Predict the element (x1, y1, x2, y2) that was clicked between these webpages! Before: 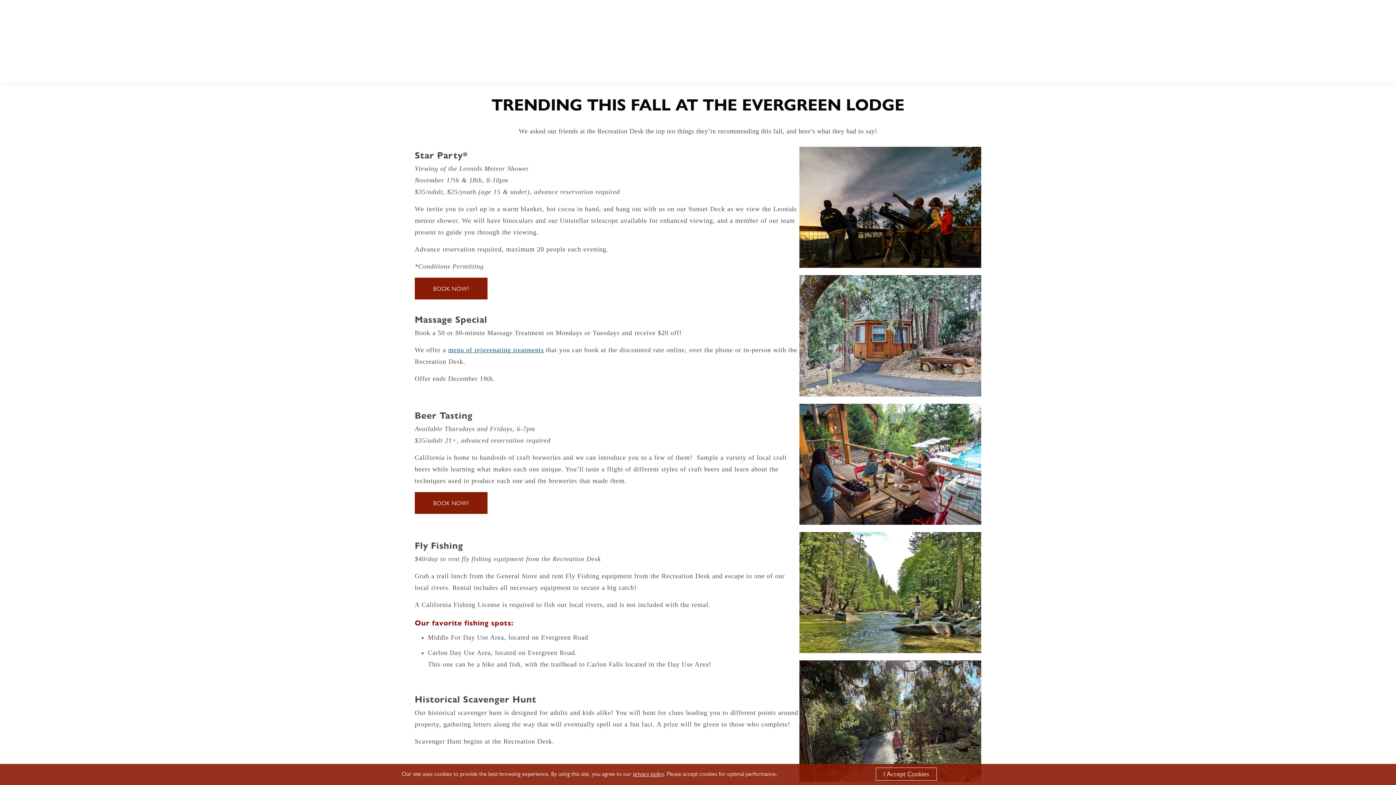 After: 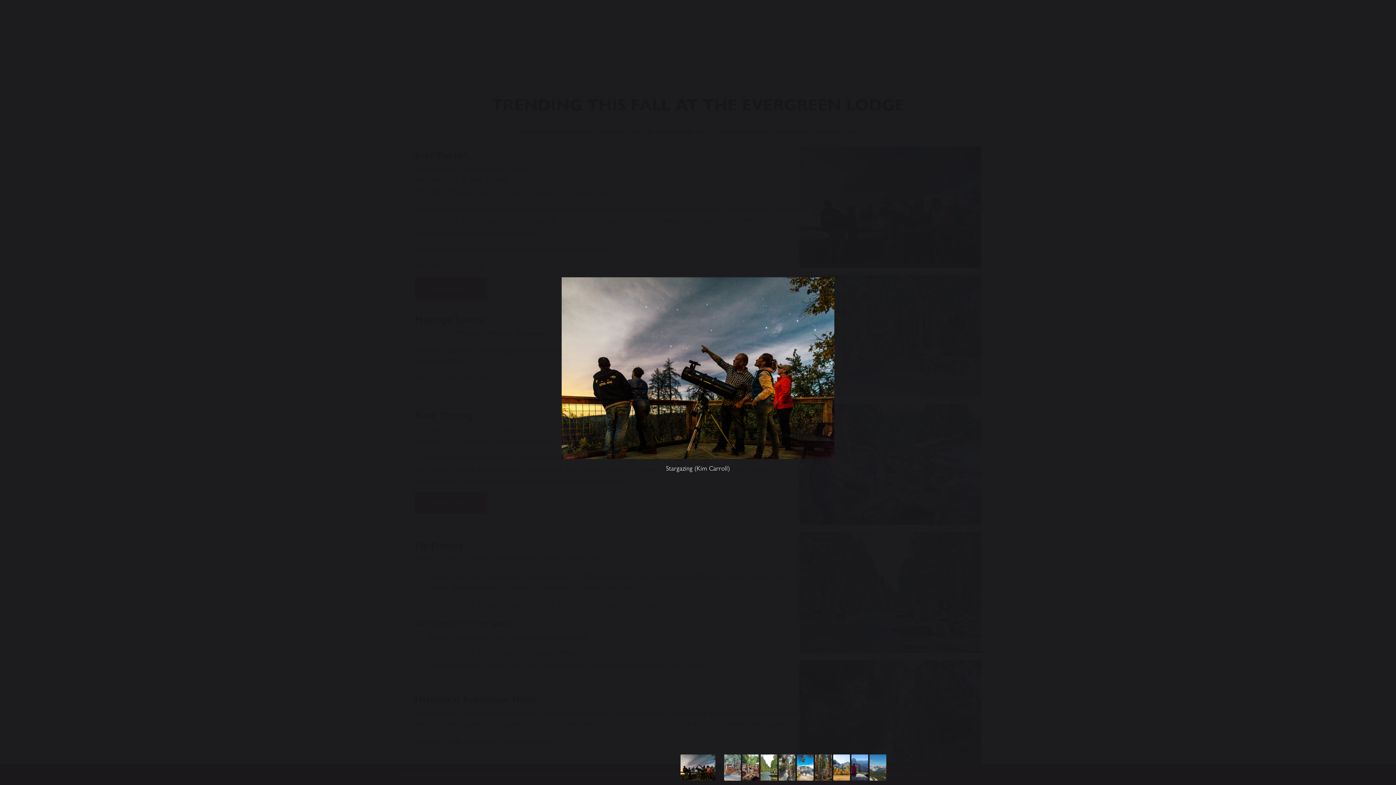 Action: bbox: (799, 146, 981, 268)